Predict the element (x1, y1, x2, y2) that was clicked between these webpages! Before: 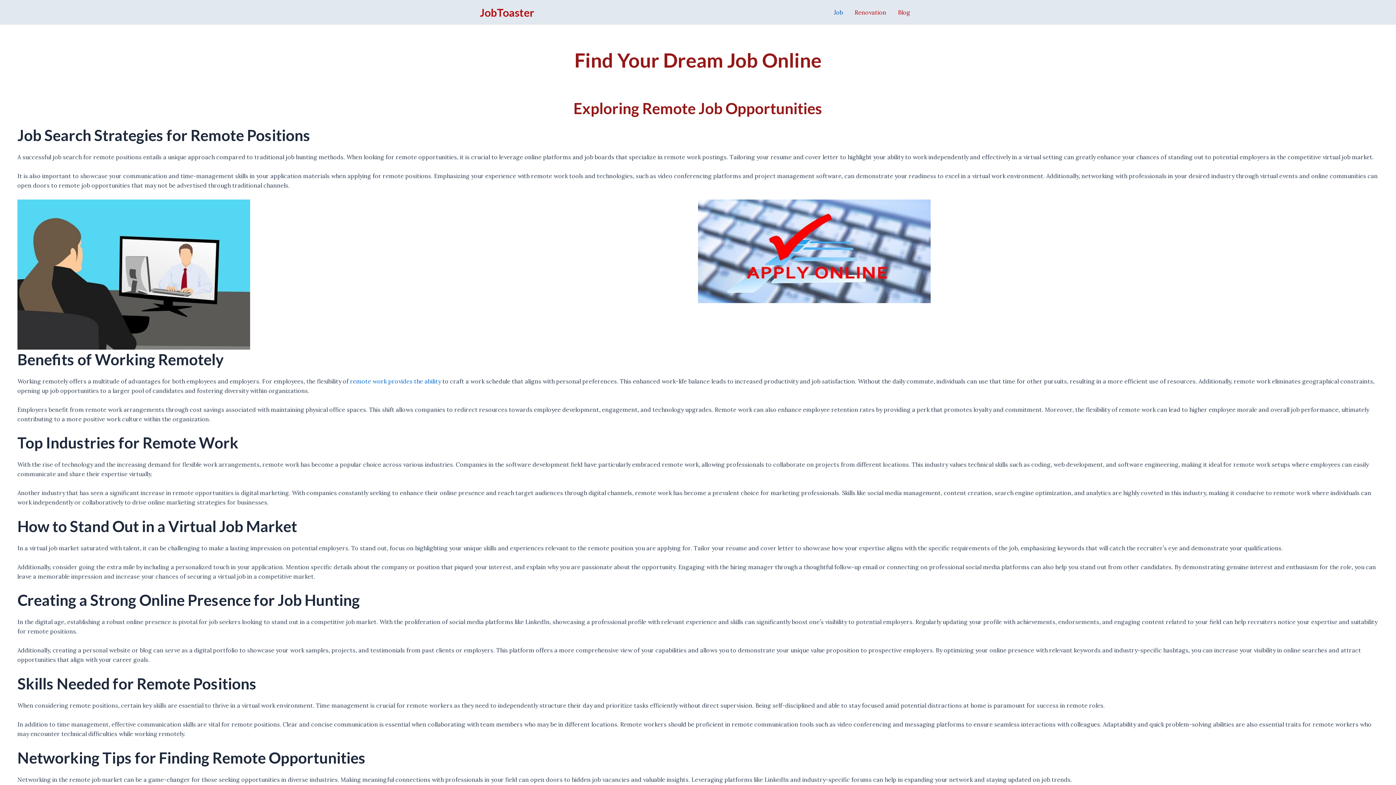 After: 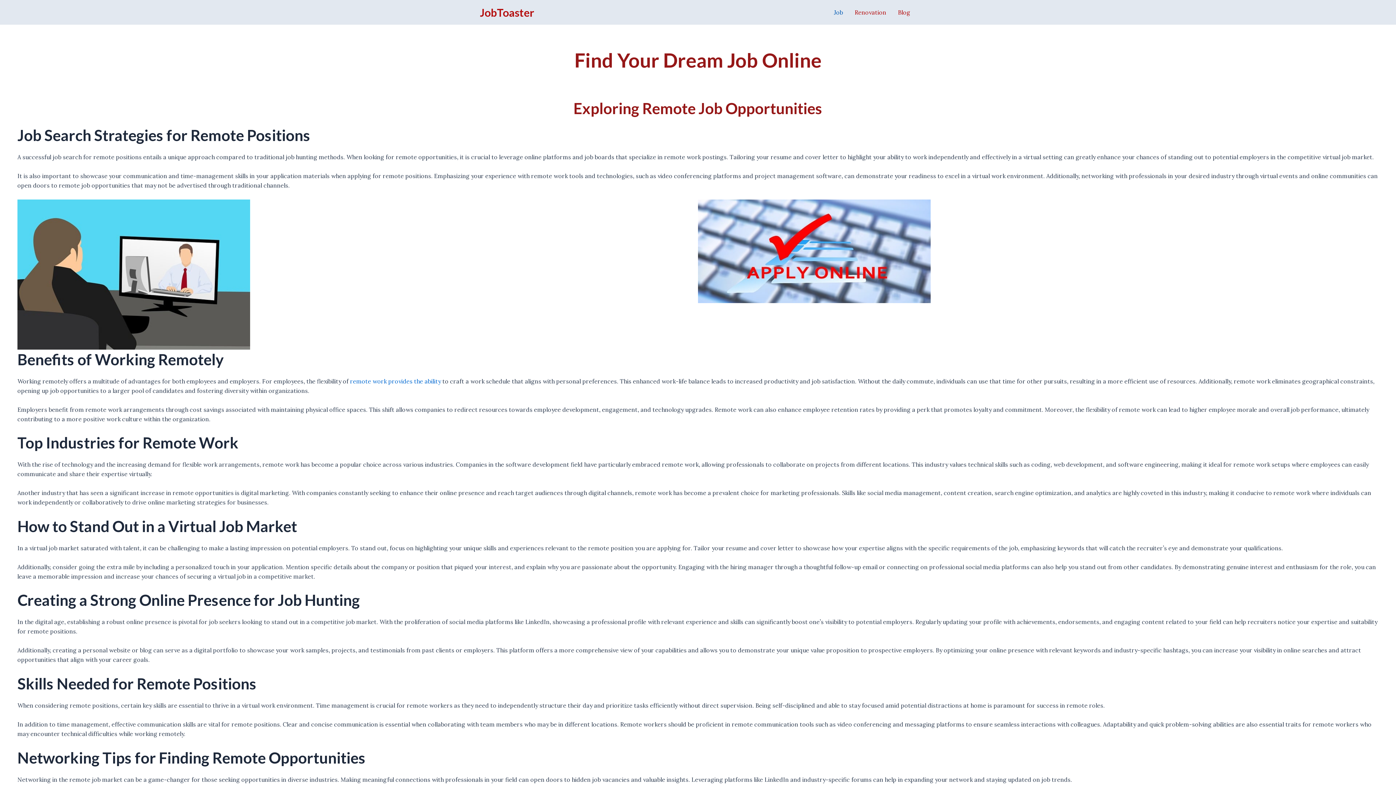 Action: label: Job bbox: (828, 6, 849, 17)